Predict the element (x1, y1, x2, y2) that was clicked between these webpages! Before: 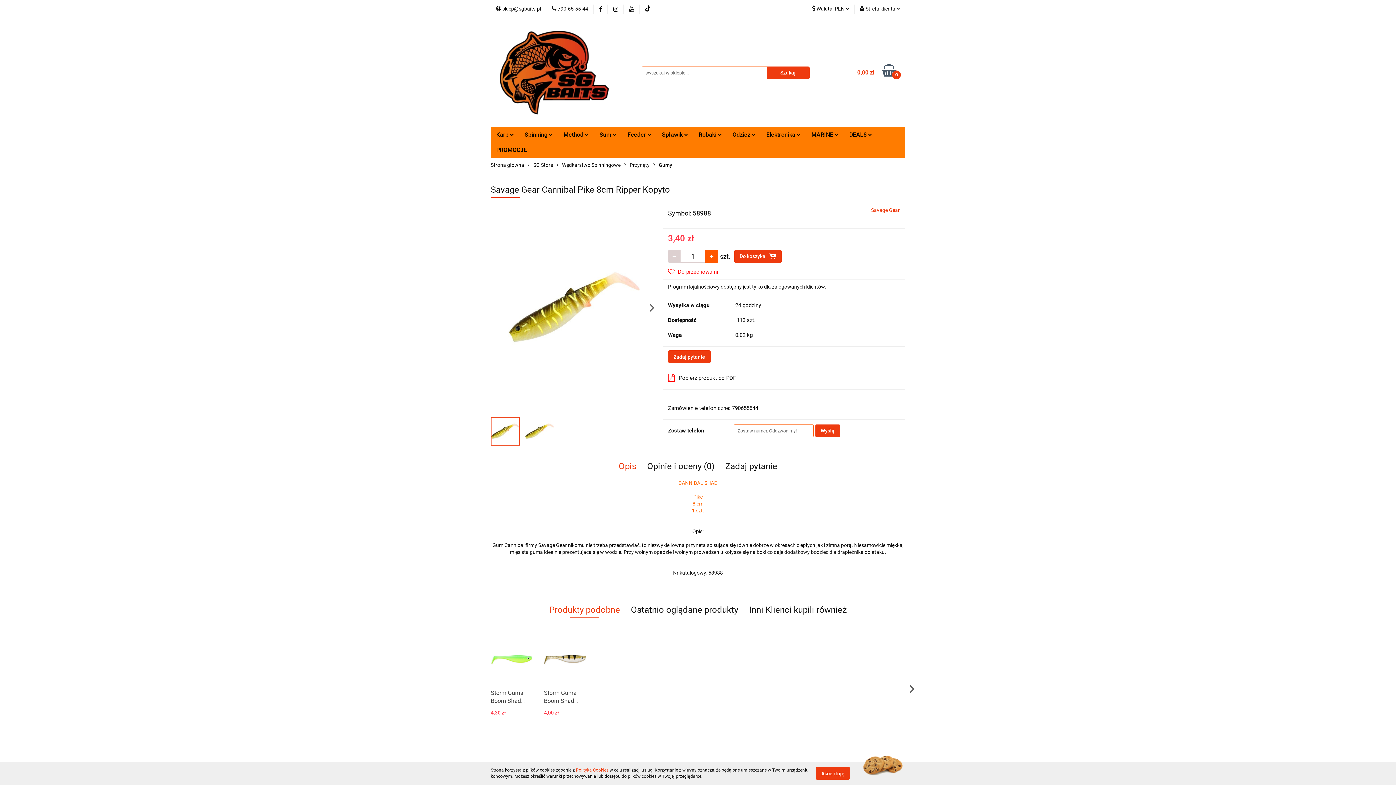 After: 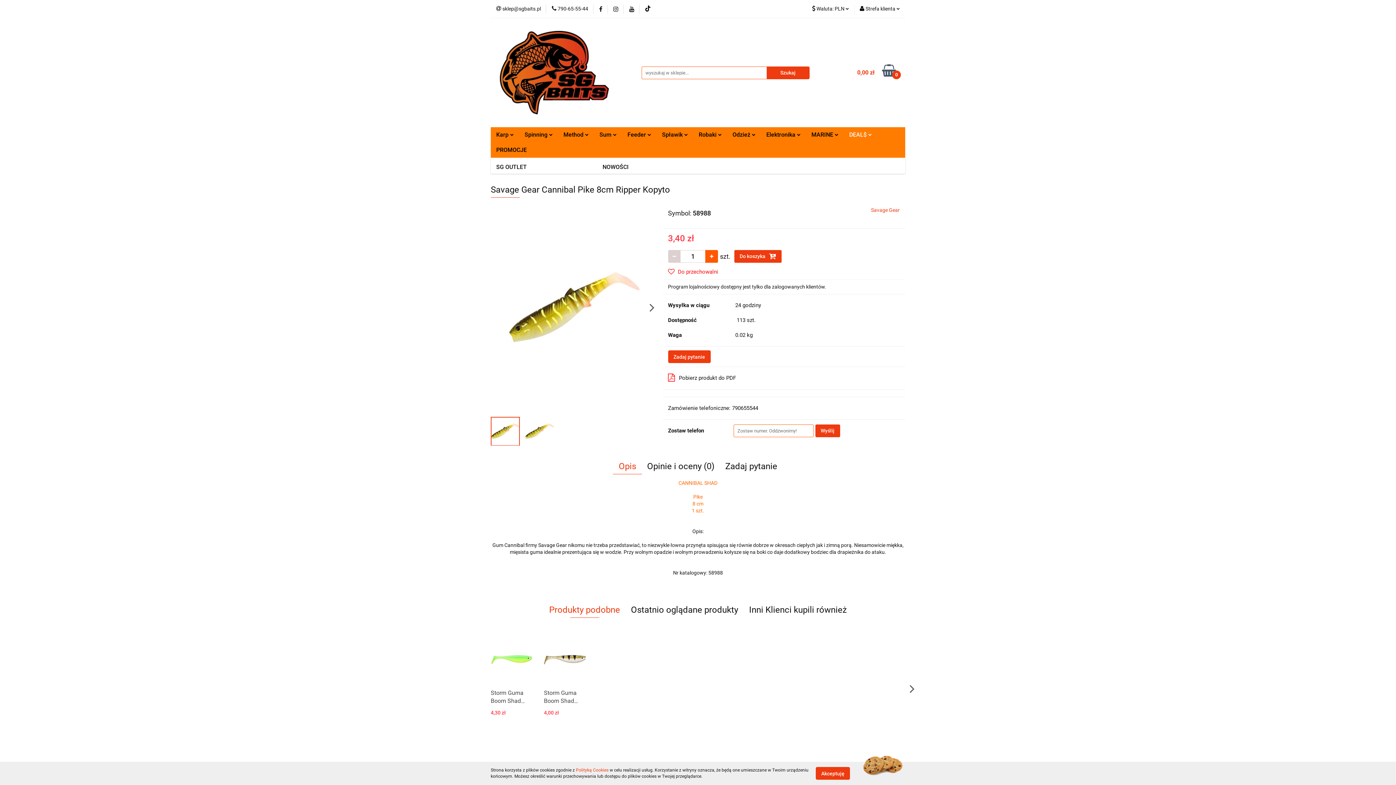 Action: label: DEAL$  bbox: (844, 127, 877, 142)